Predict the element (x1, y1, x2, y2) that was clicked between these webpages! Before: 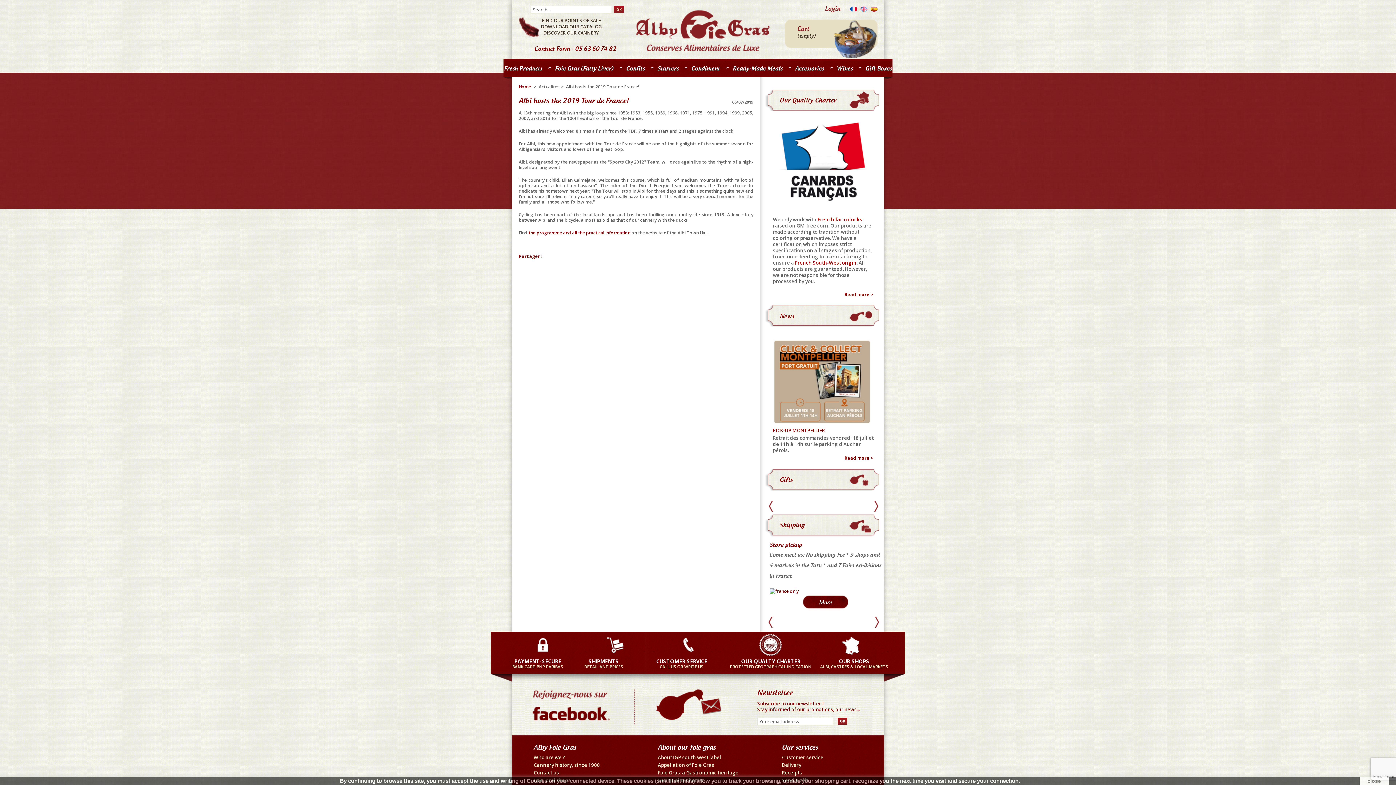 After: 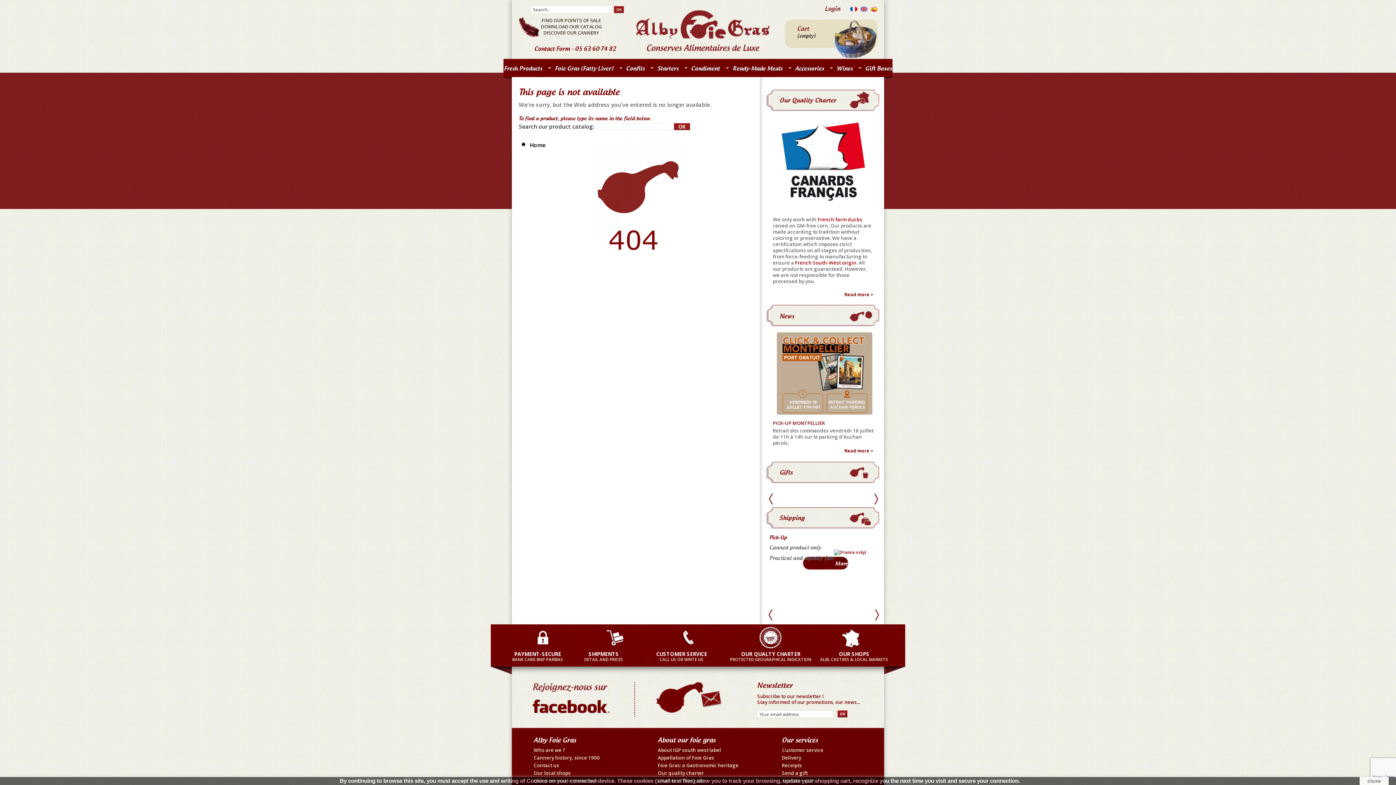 Action: label: Contact us bbox: (533, 769, 559, 776)